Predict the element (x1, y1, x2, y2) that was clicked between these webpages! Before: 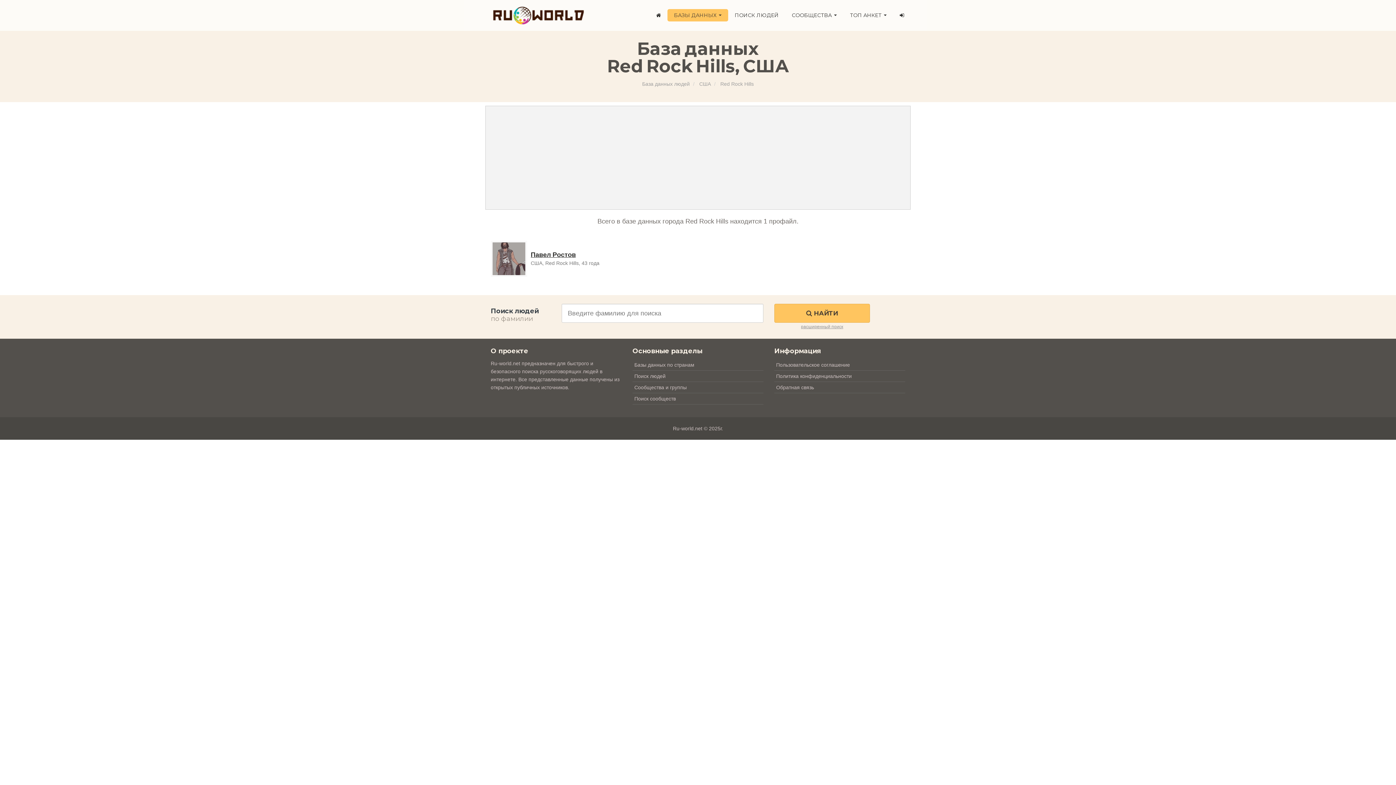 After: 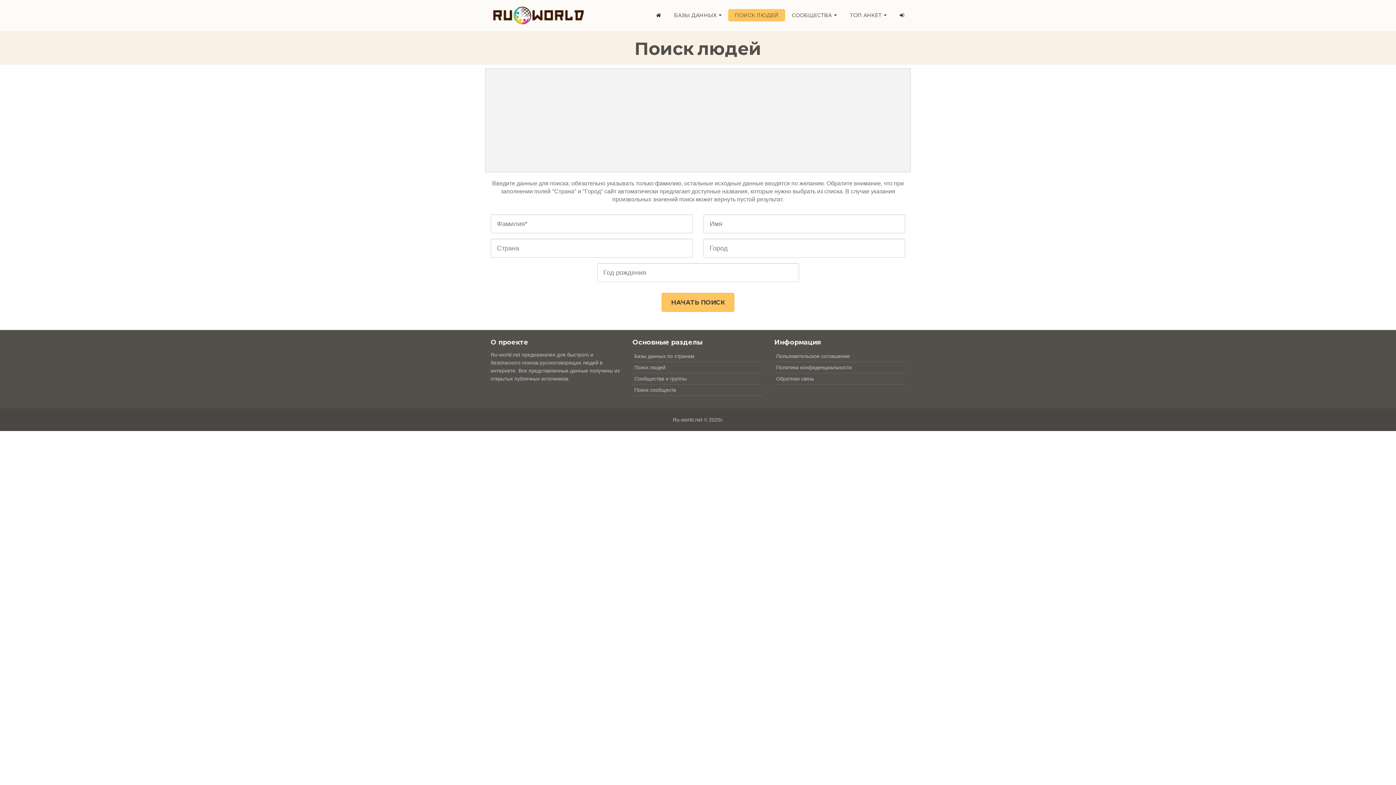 Action: bbox: (634, 373, 665, 379) label: Поиск людей